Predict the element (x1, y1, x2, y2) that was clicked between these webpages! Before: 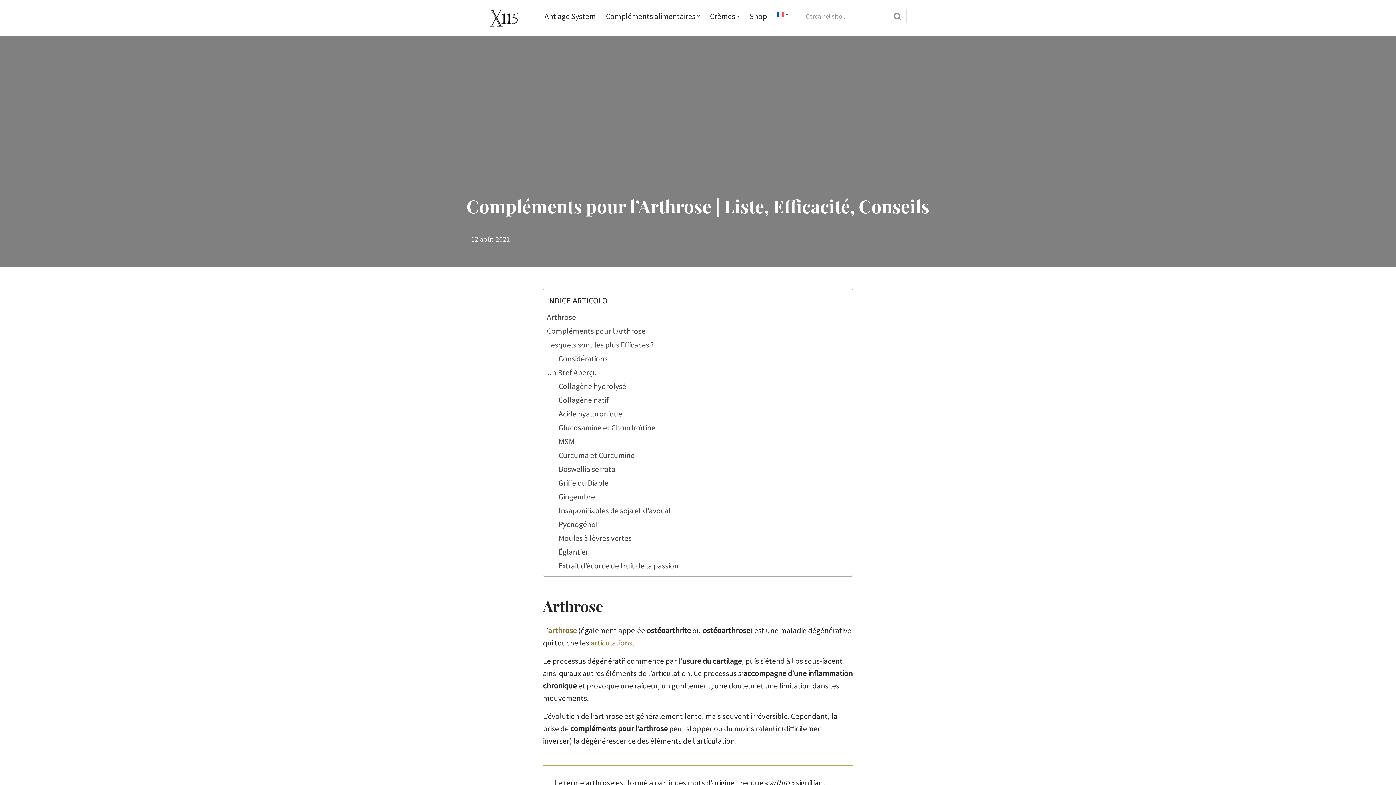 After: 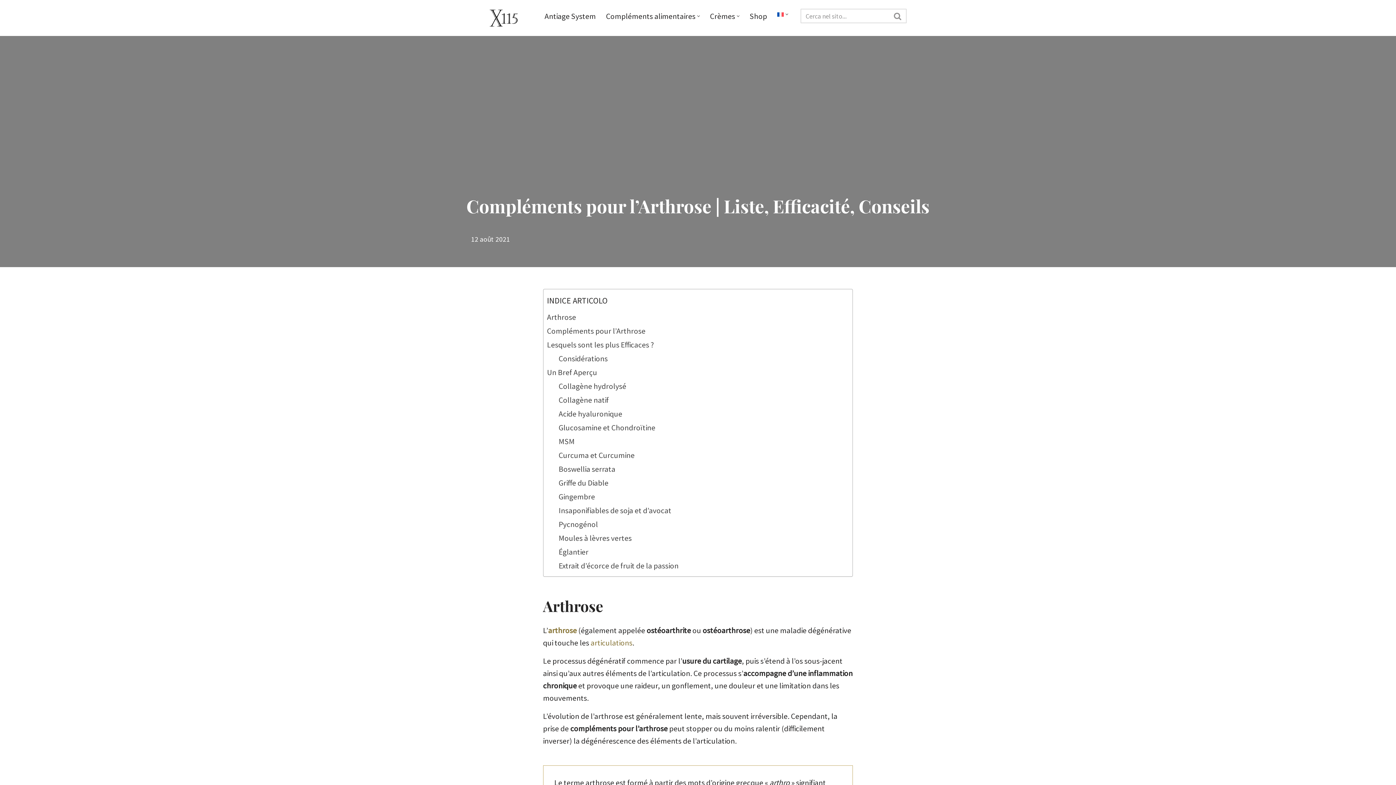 Action: bbox: (777, 9, 784, 18)